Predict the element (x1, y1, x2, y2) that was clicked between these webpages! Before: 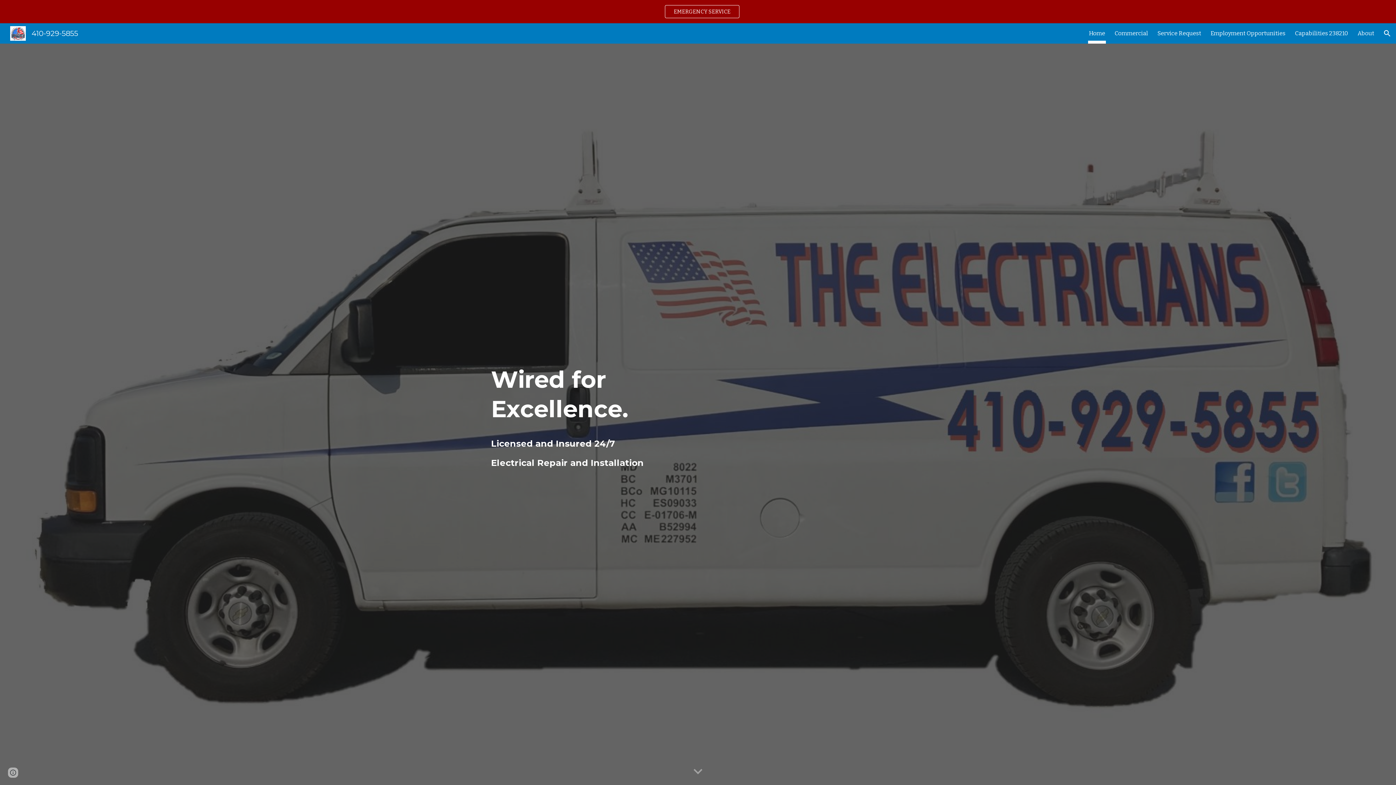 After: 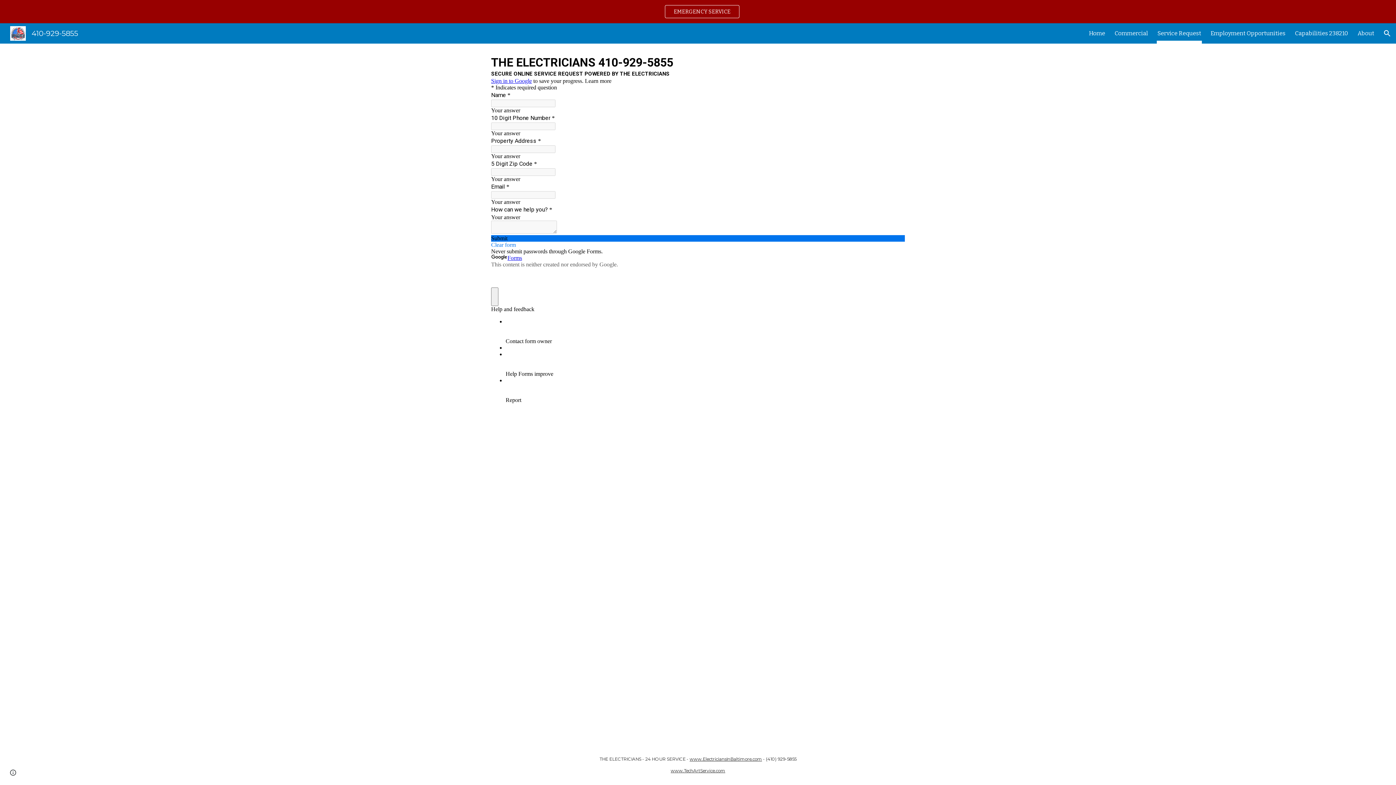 Action: label: Service Request bbox: (1157, 28, 1201, 38)